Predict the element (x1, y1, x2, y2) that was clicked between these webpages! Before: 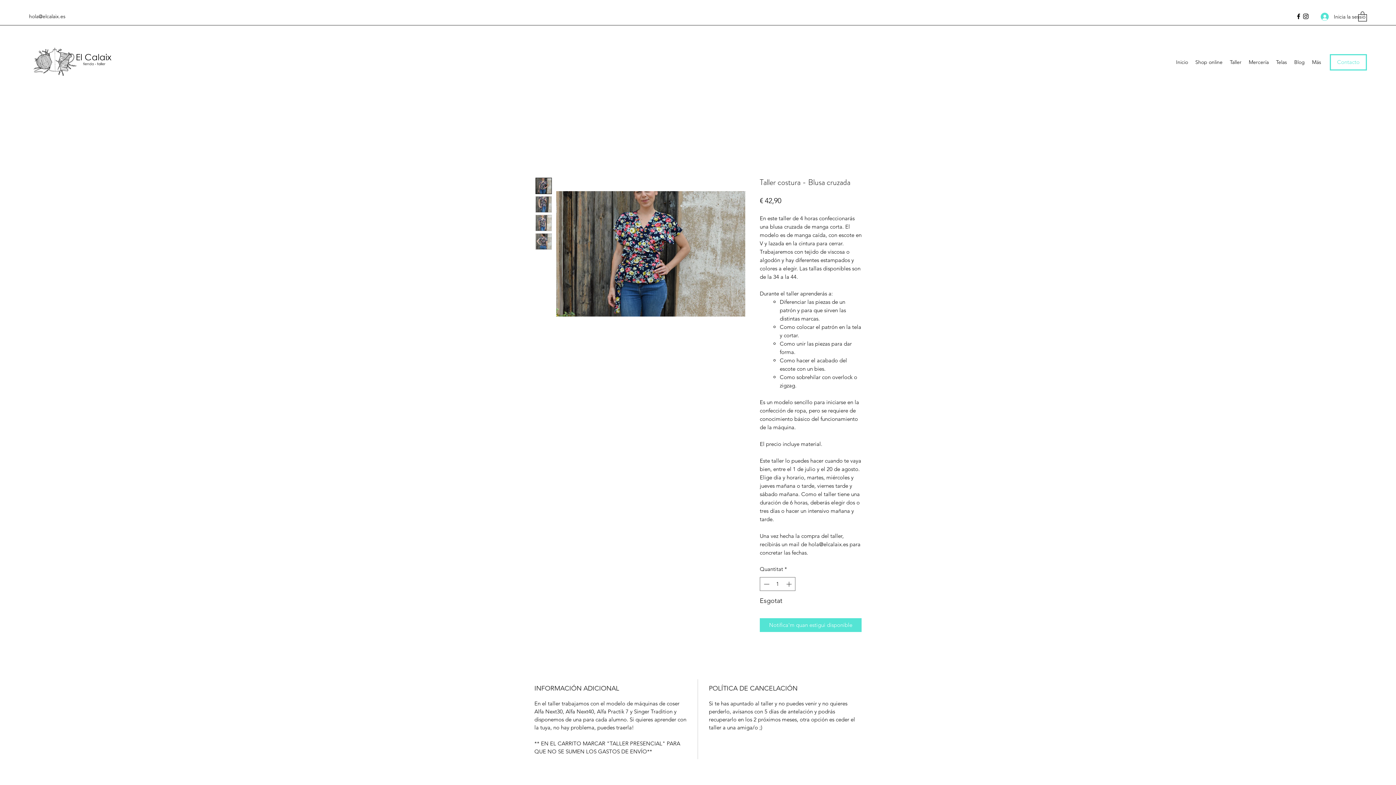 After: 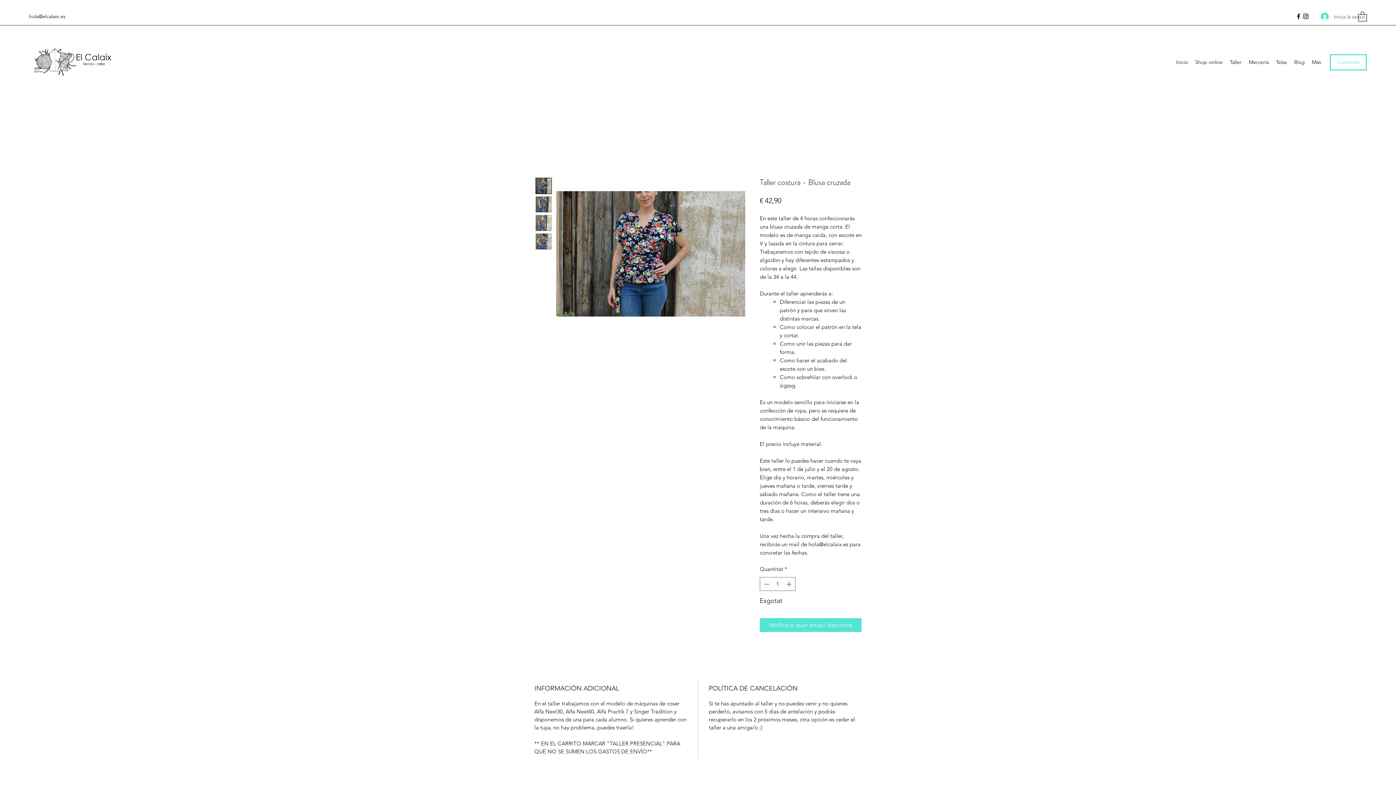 Action: label: Inicia la sessió bbox: (1316, 10, 1356, 23)